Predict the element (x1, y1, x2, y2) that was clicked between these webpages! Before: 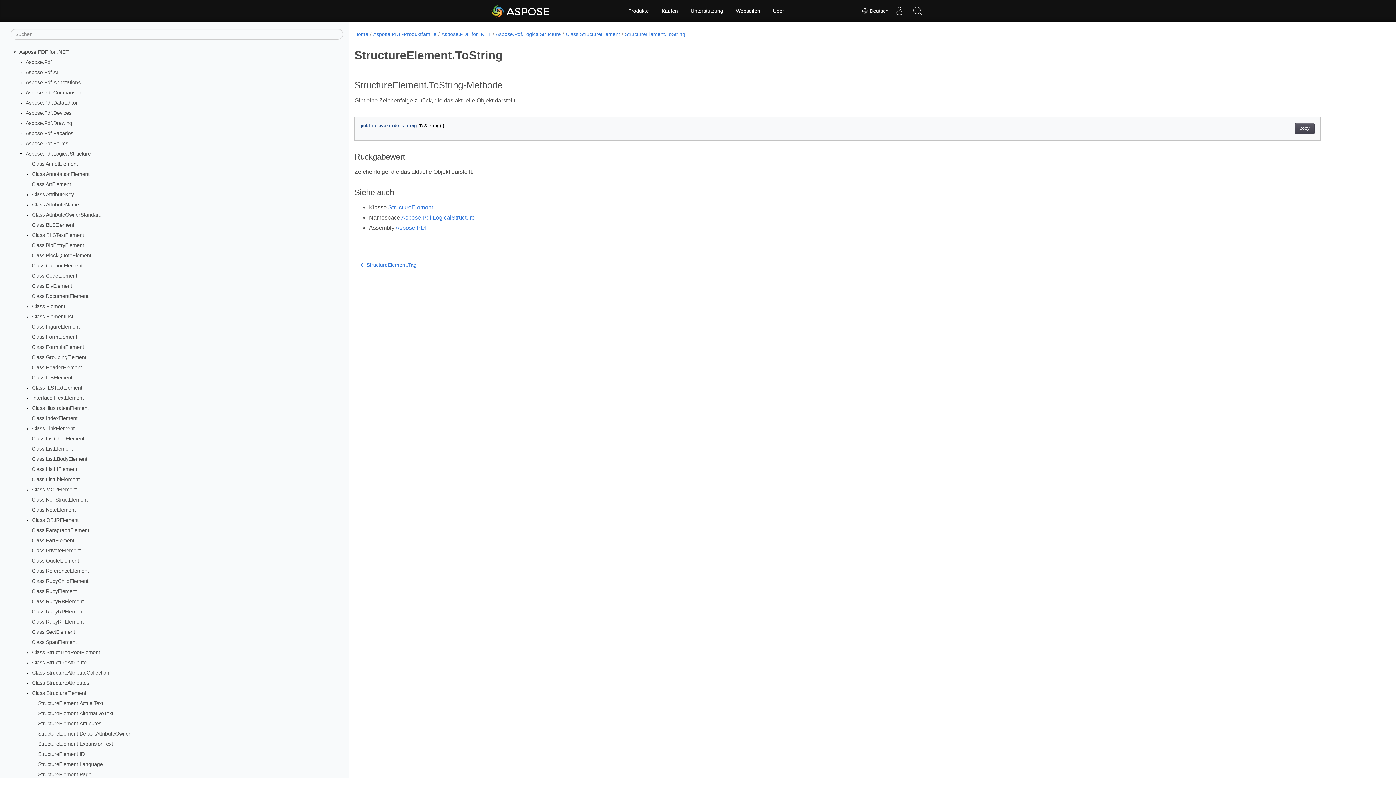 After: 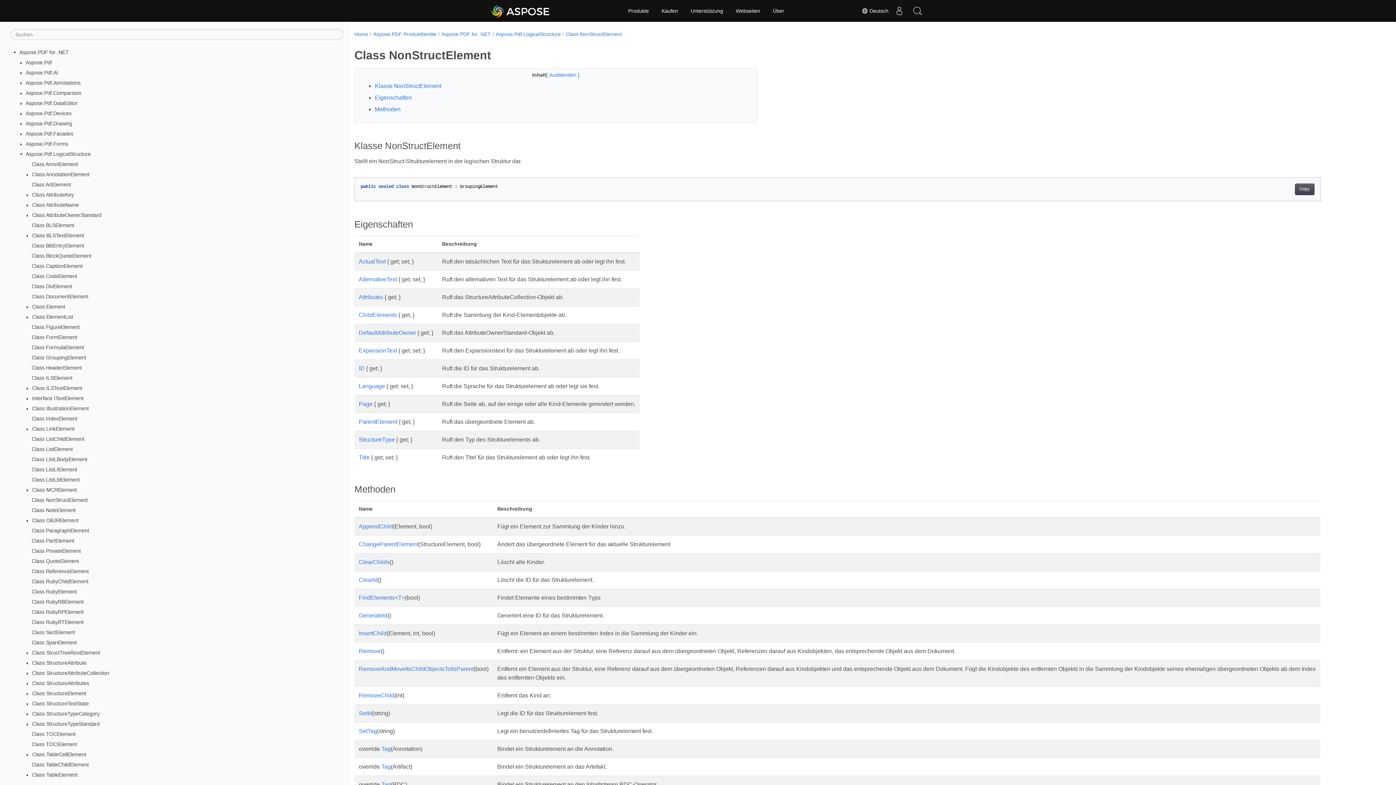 Action: bbox: (31, 497, 87, 502) label: Class NonStructElement